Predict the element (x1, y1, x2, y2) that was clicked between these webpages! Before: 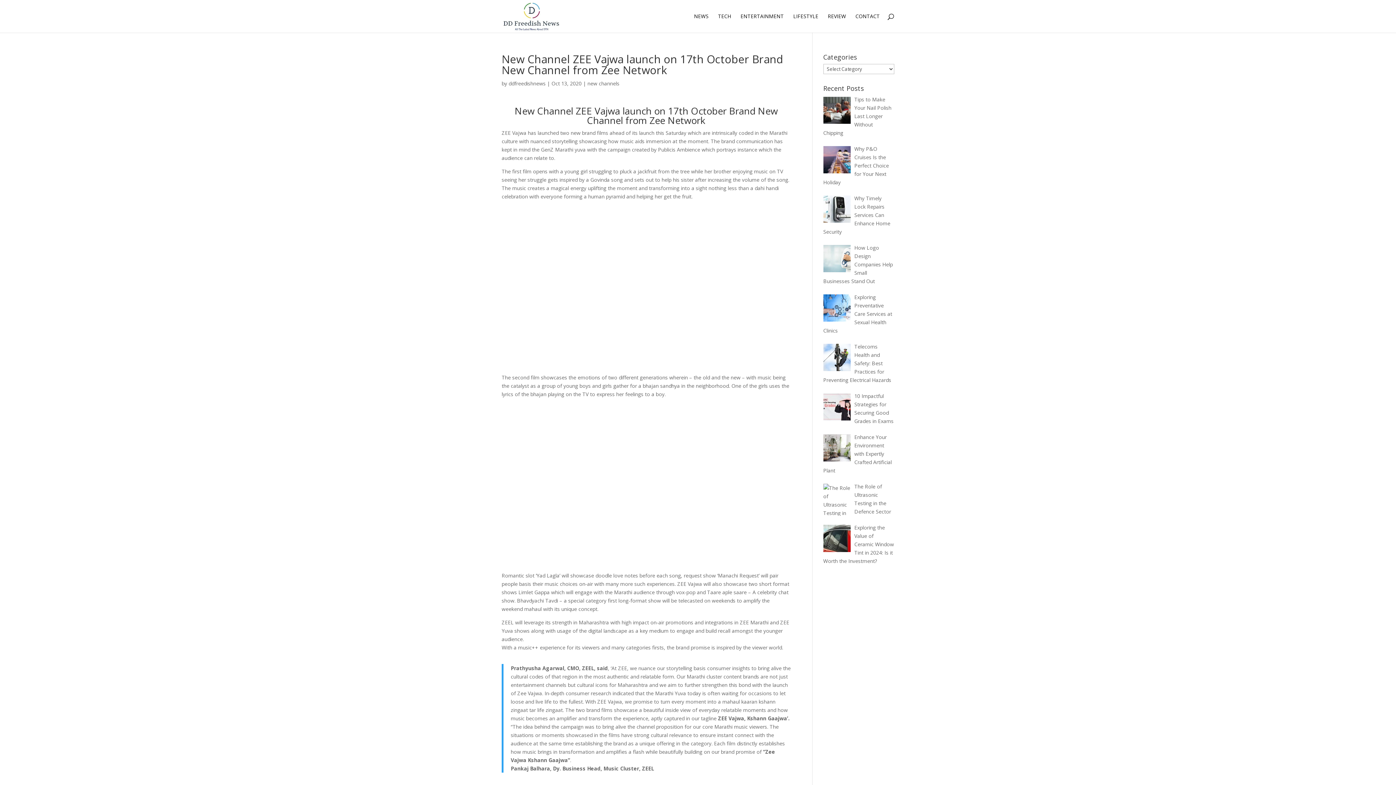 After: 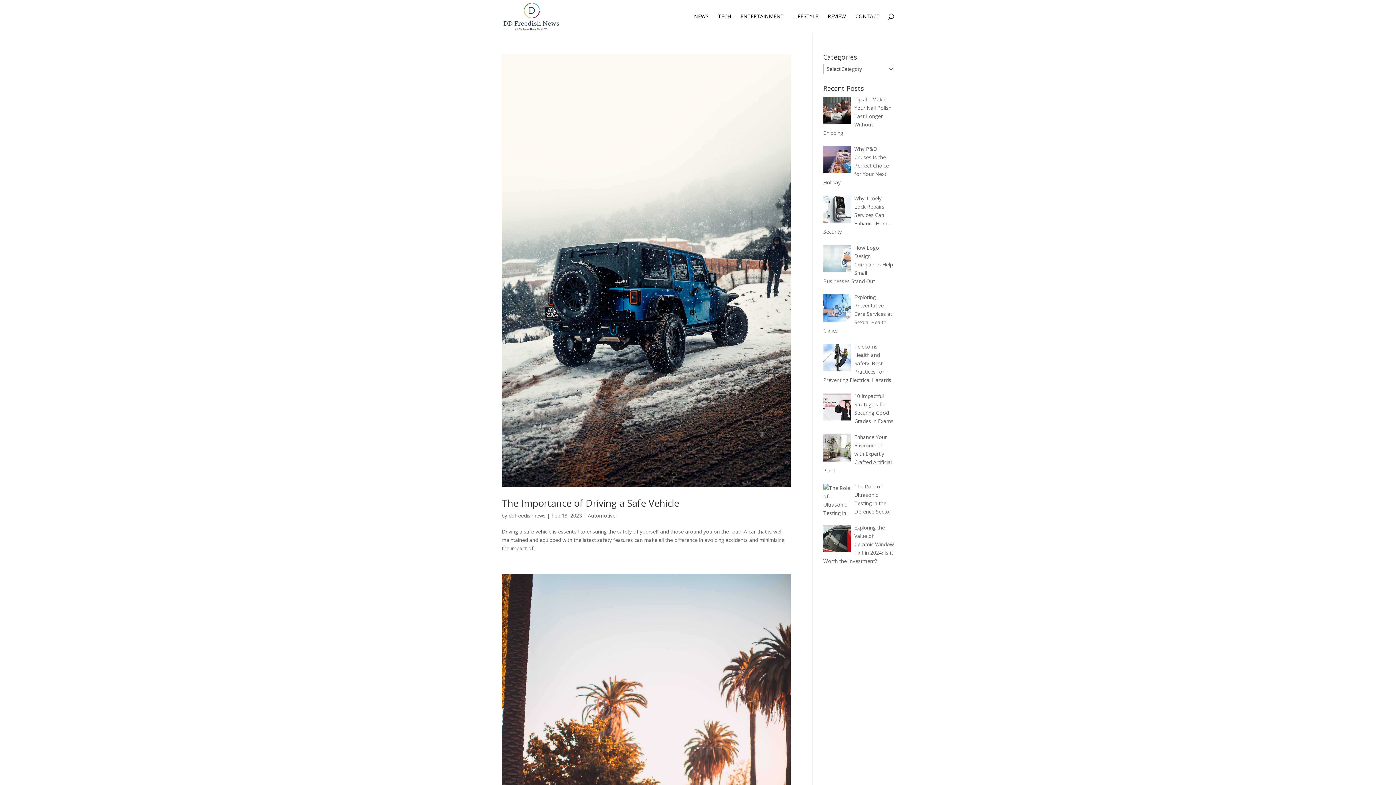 Action: label: ddfreedishnews bbox: (508, 80, 545, 86)